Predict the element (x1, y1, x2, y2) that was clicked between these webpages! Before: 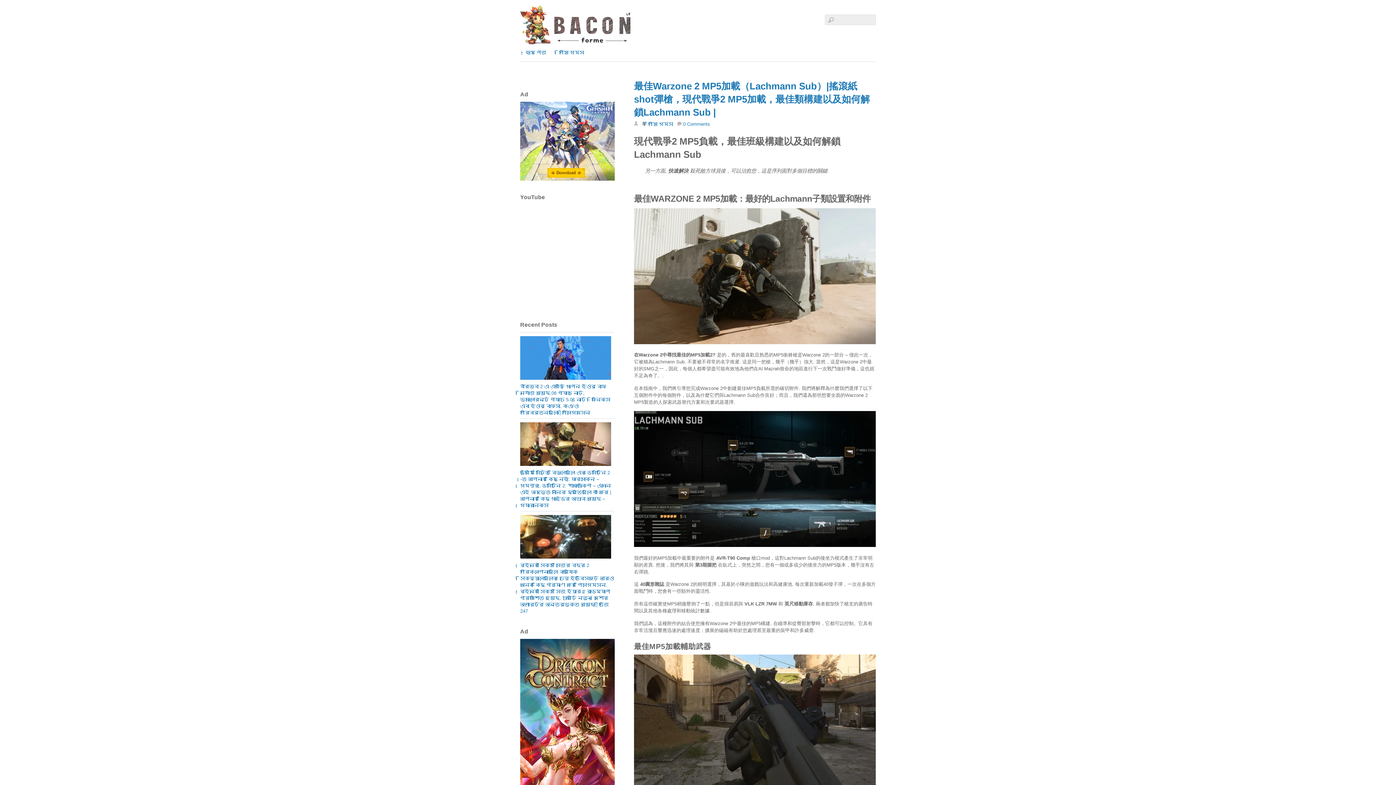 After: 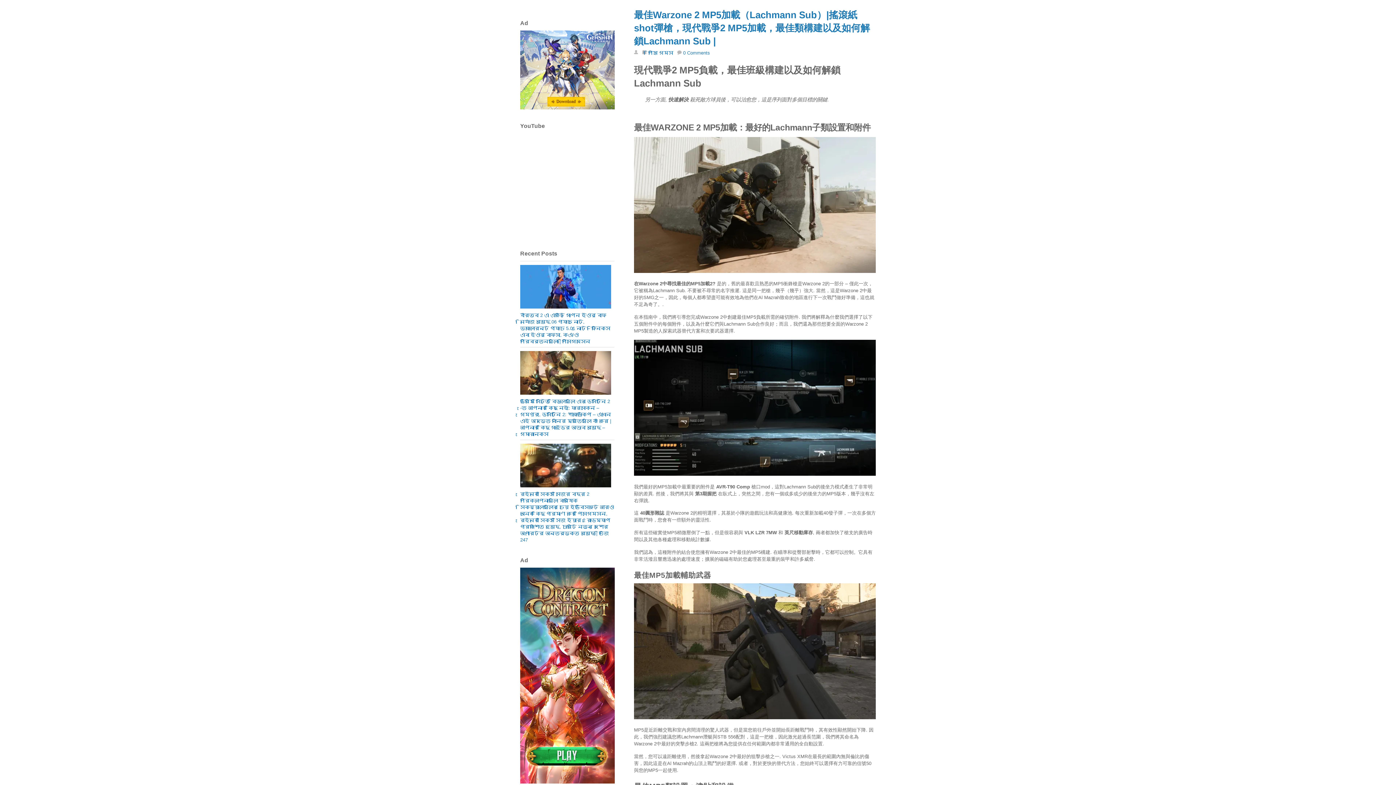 Action: bbox: (520, 639, 614, 857)